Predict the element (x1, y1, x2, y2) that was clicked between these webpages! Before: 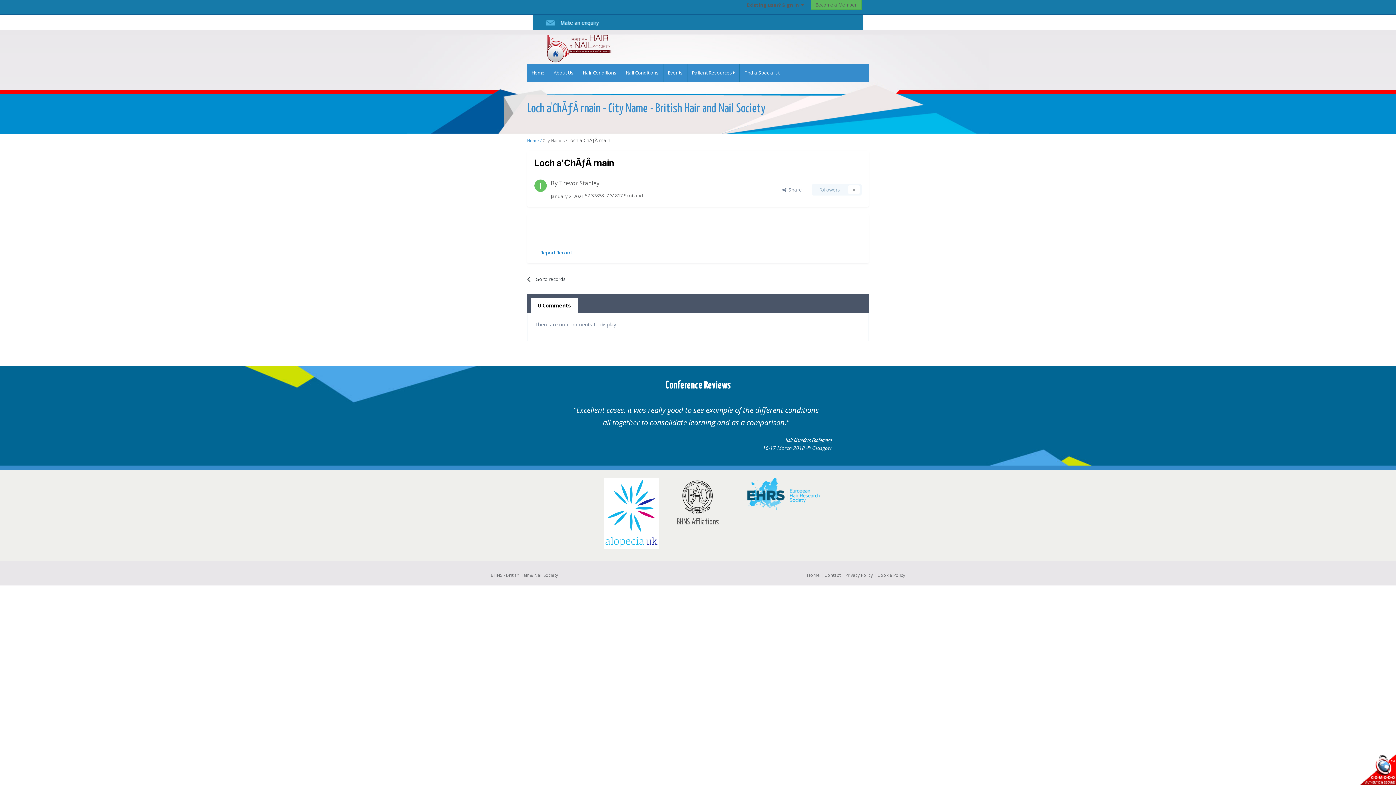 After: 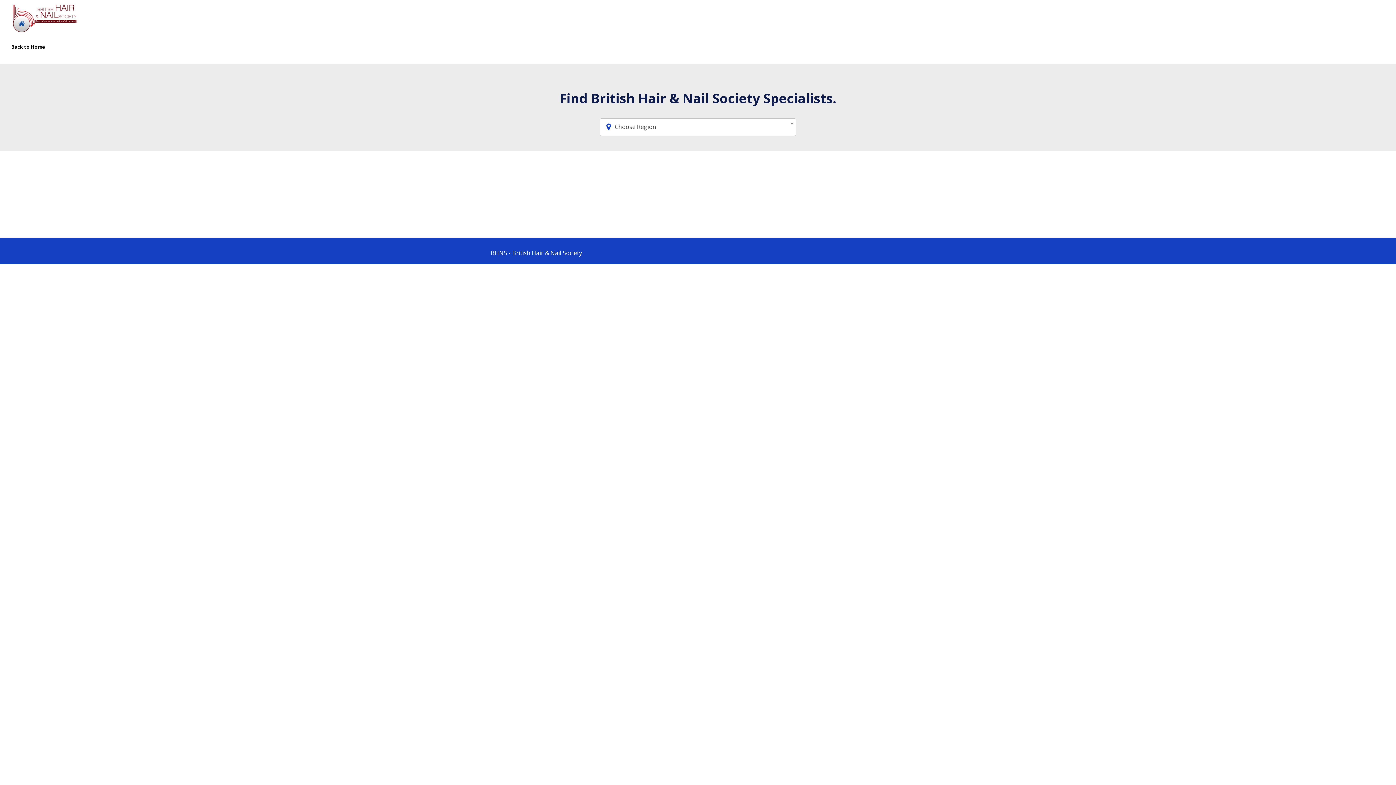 Action: bbox: (740, 64, 784, 81) label: Find a Specialist